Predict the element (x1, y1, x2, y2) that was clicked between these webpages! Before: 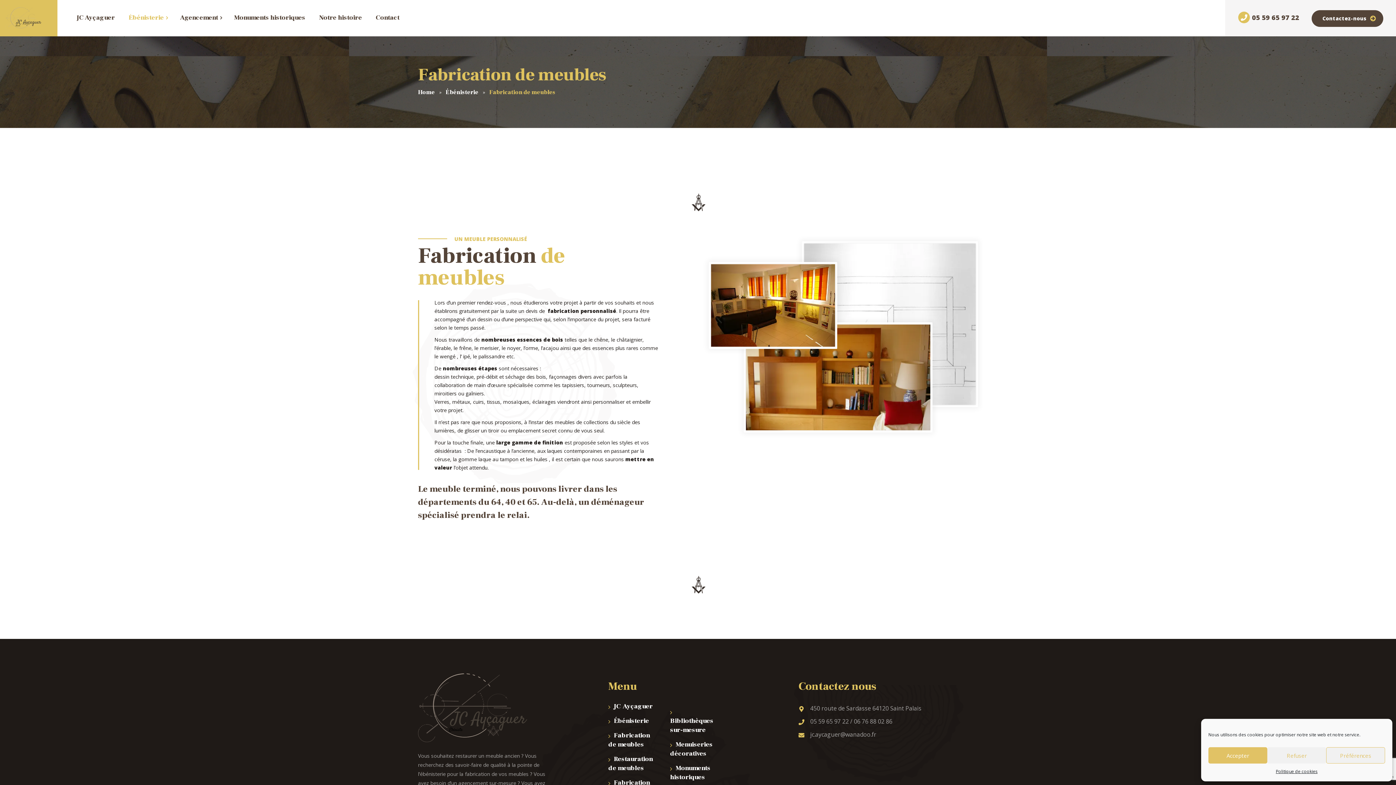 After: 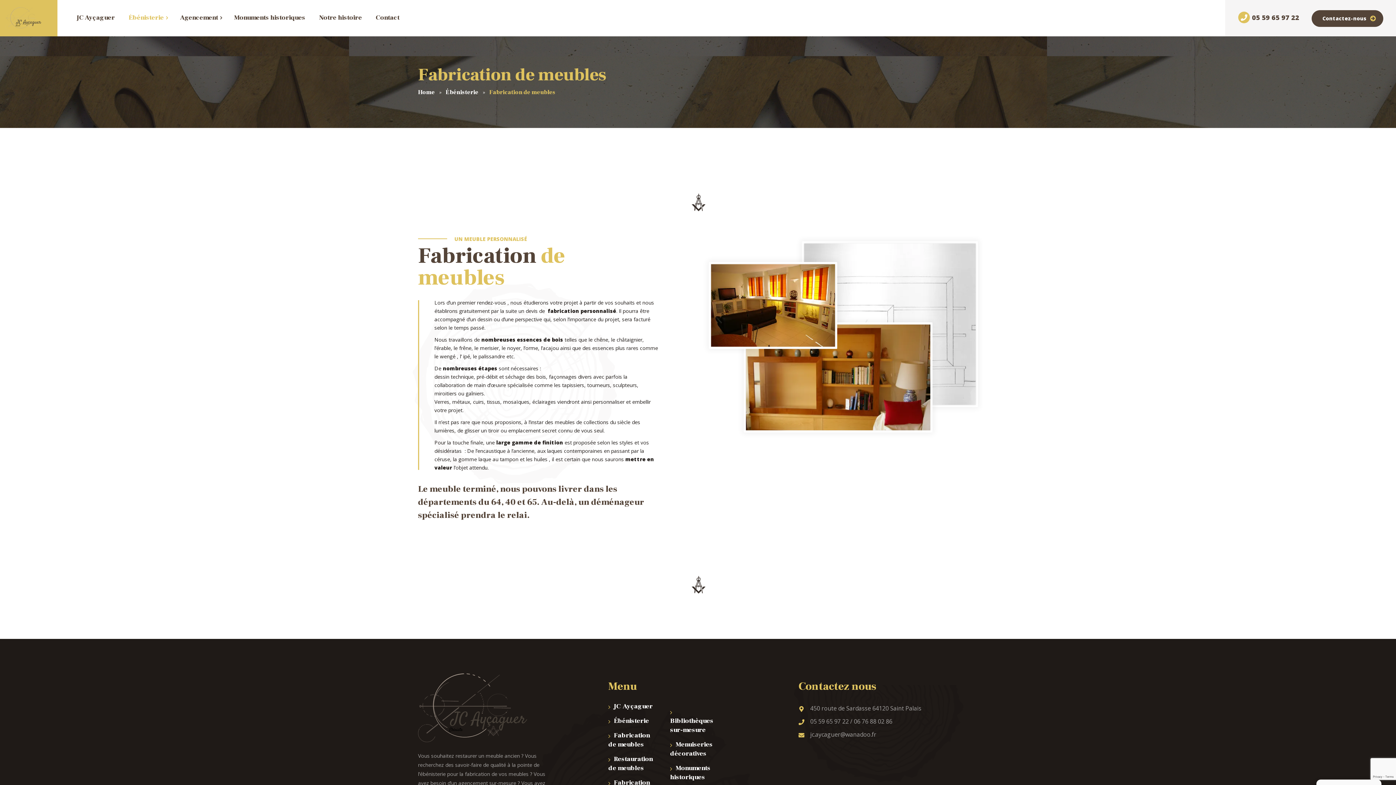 Action: bbox: (1267, 747, 1326, 764) label: Refuser